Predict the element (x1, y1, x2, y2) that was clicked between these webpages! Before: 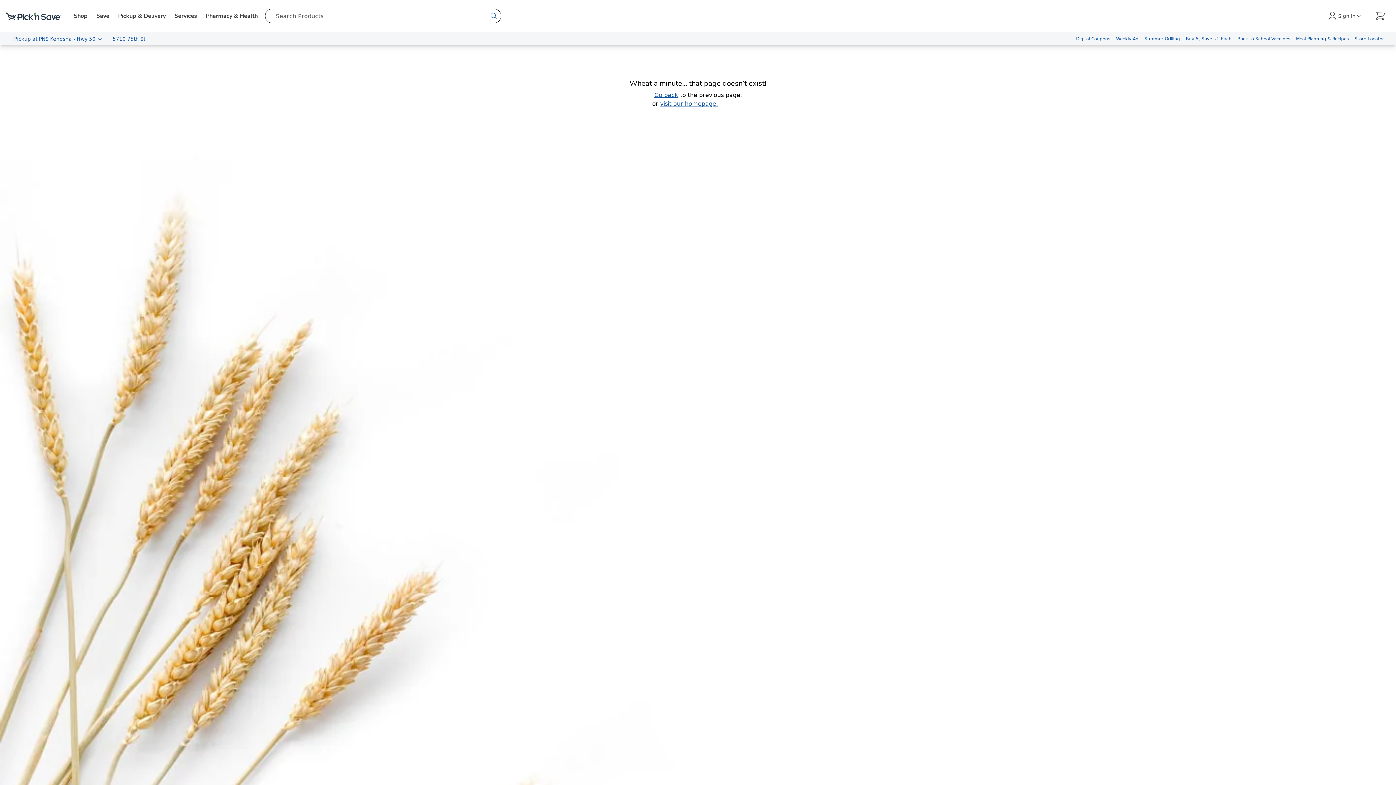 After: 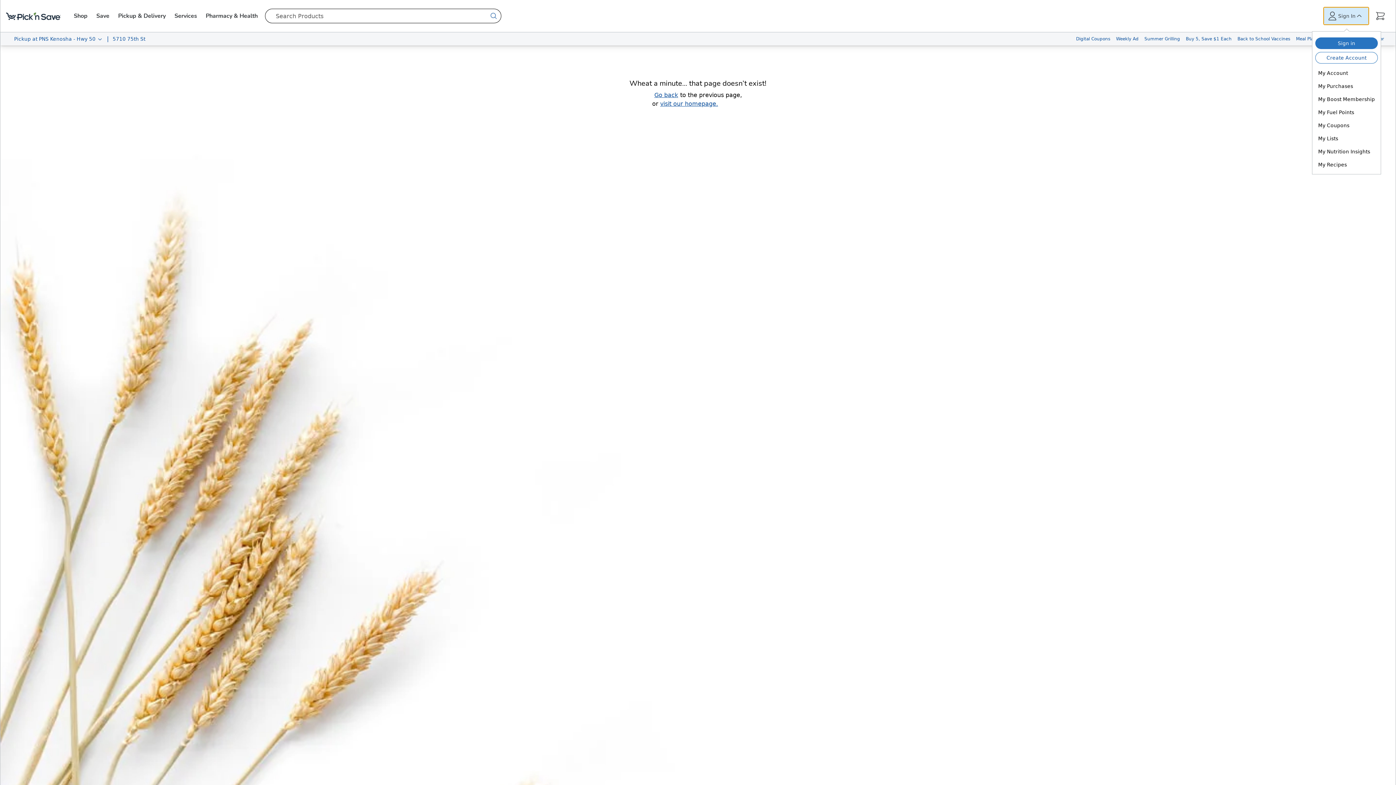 Action: label: Sign In bbox: (1324, 7, 1369, 24)